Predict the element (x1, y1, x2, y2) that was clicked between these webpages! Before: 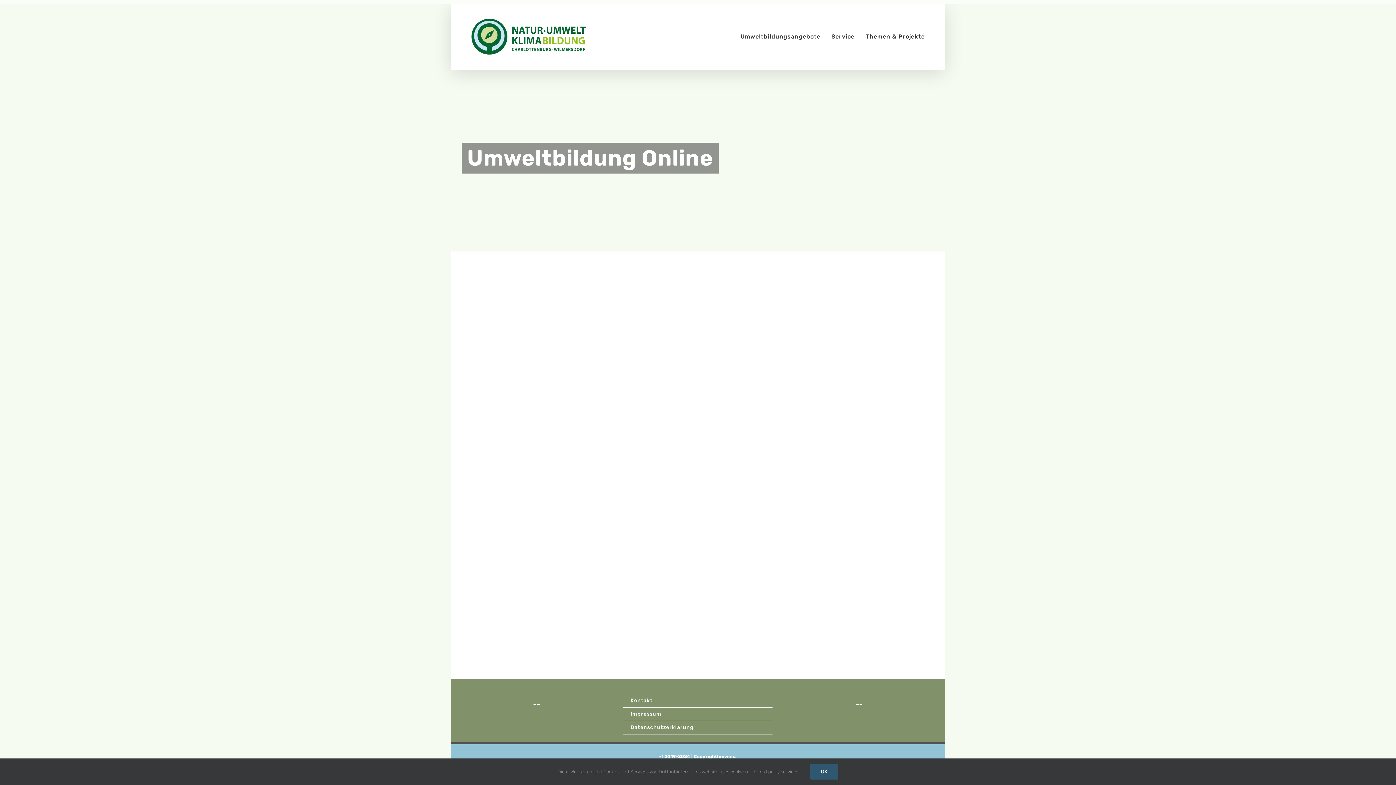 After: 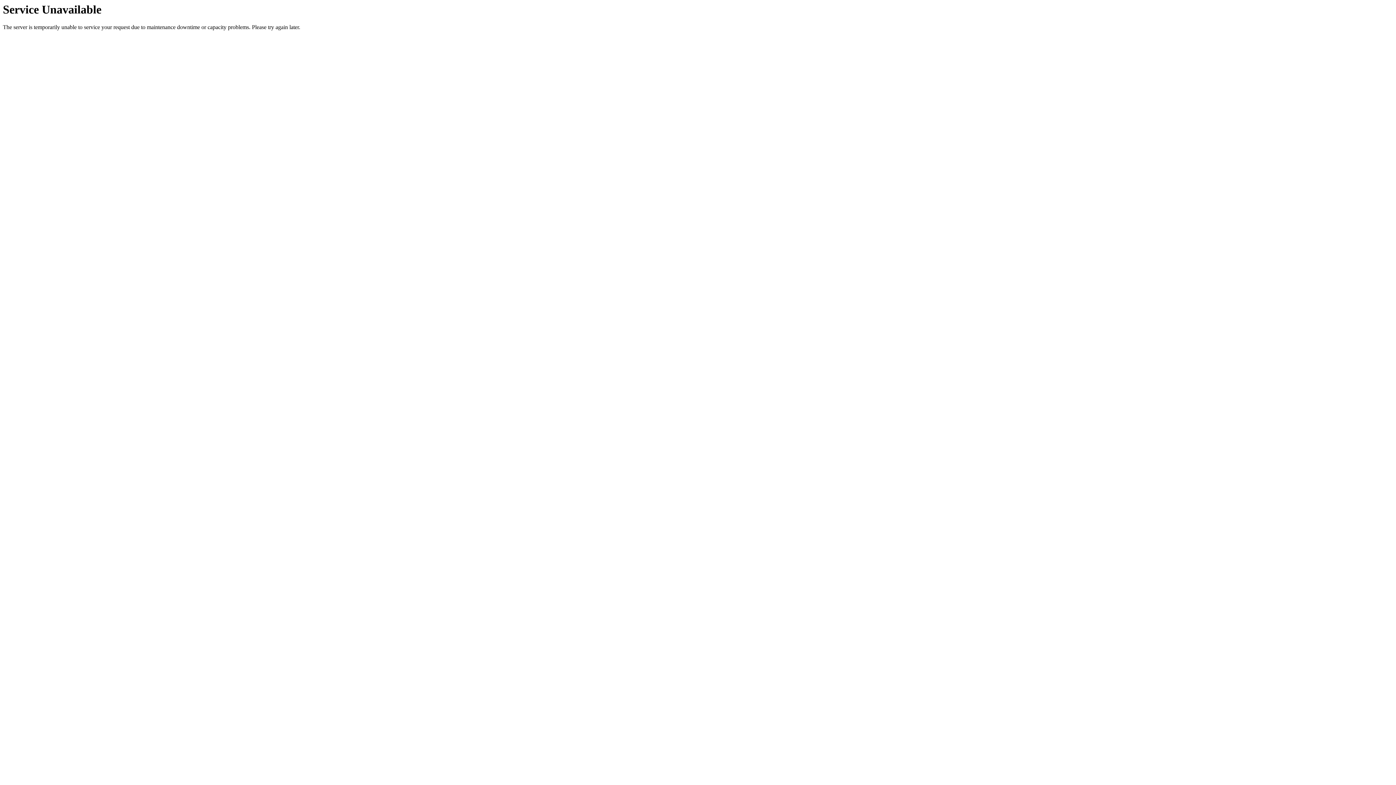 Action: bbox: (623, 708, 772, 721) label: Impressum